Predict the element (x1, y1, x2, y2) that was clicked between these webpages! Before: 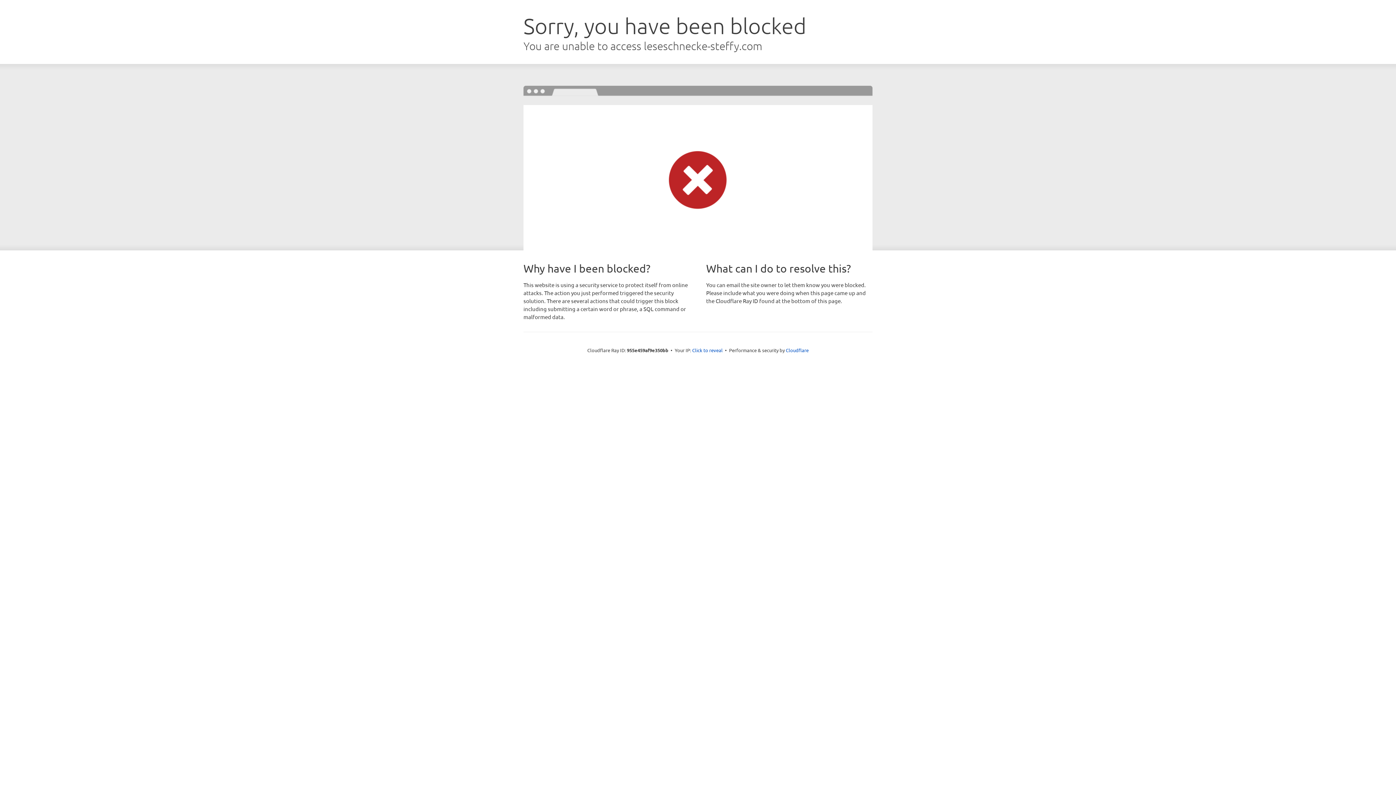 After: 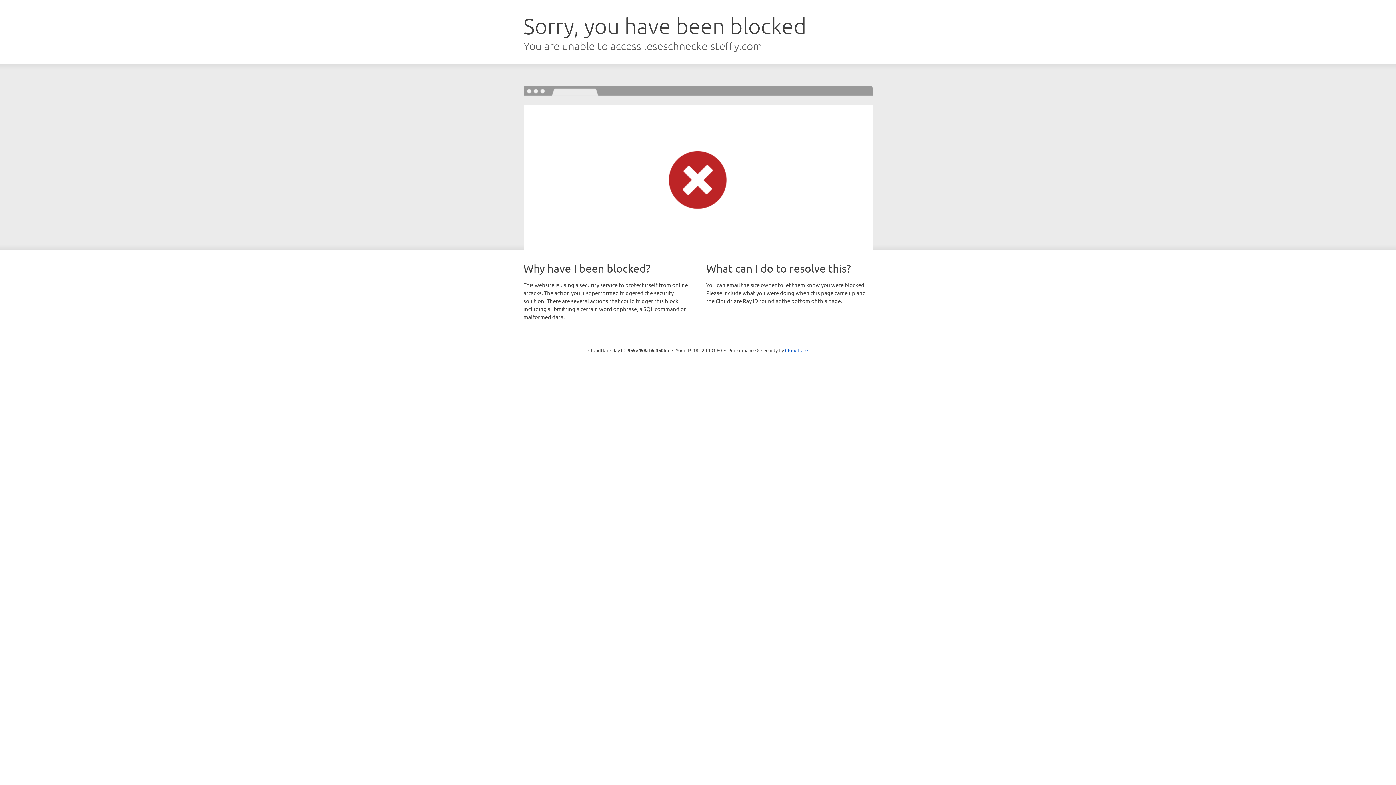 Action: label: Click to reveal bbox: (692, 346, 722, 353)